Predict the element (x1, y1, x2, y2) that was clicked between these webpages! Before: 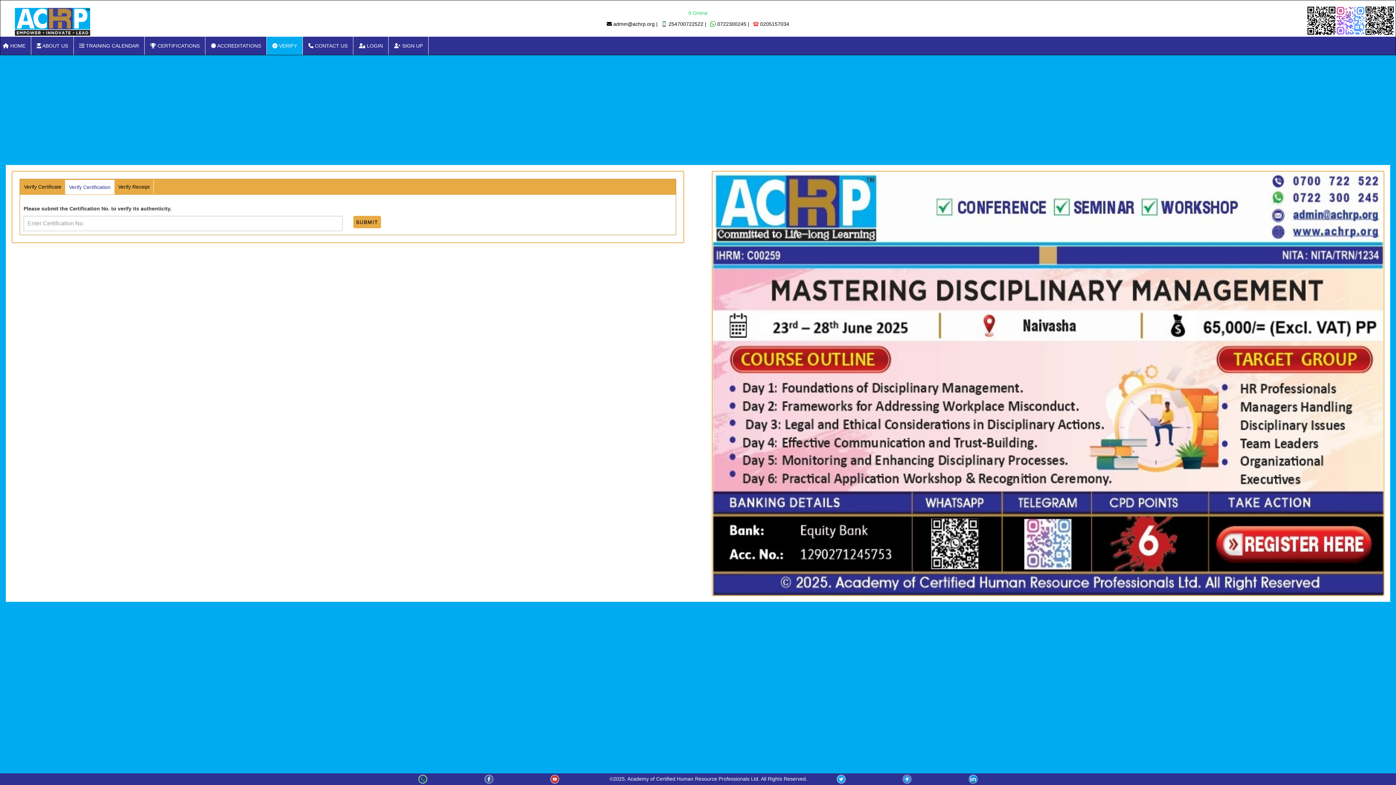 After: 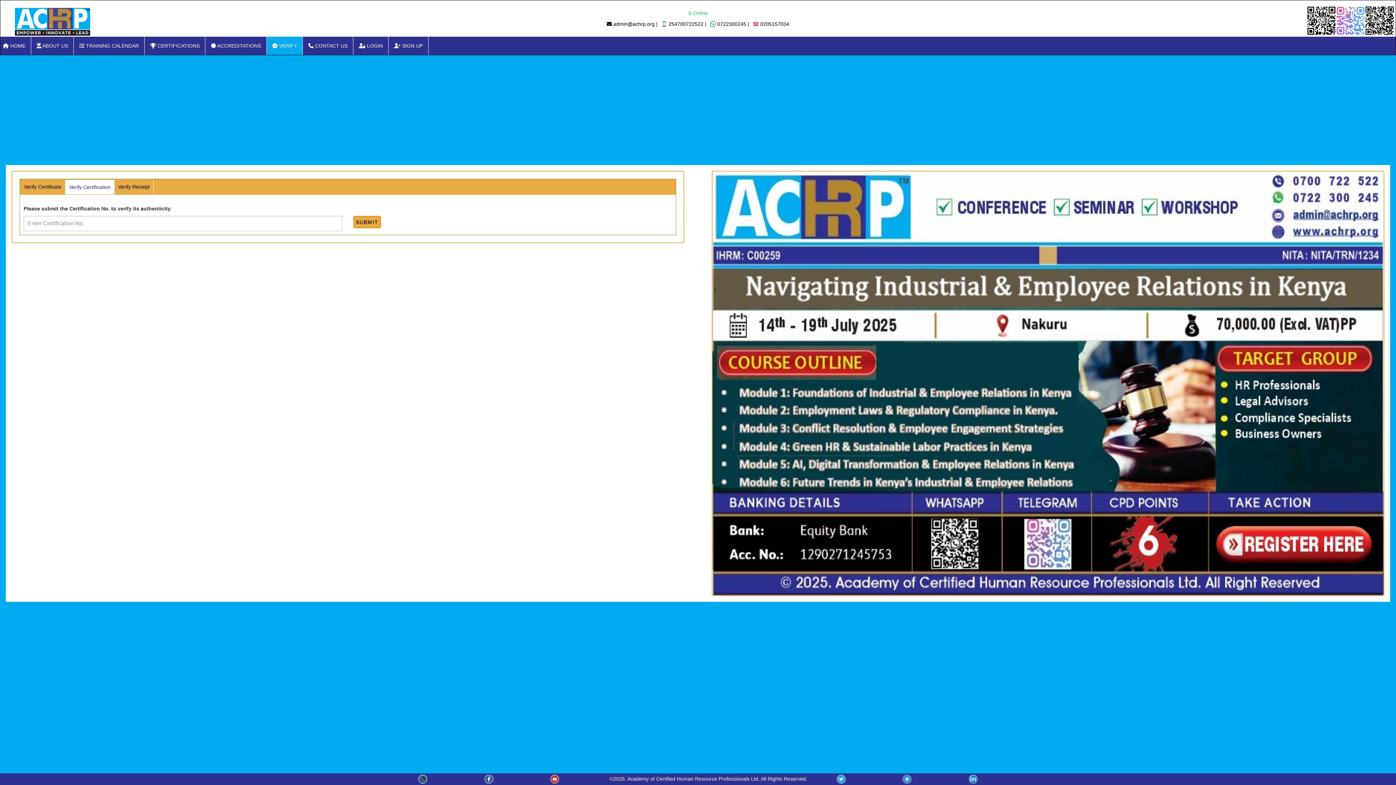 Action: label: SUBMIT bbox: (353, 215, 380, 228)